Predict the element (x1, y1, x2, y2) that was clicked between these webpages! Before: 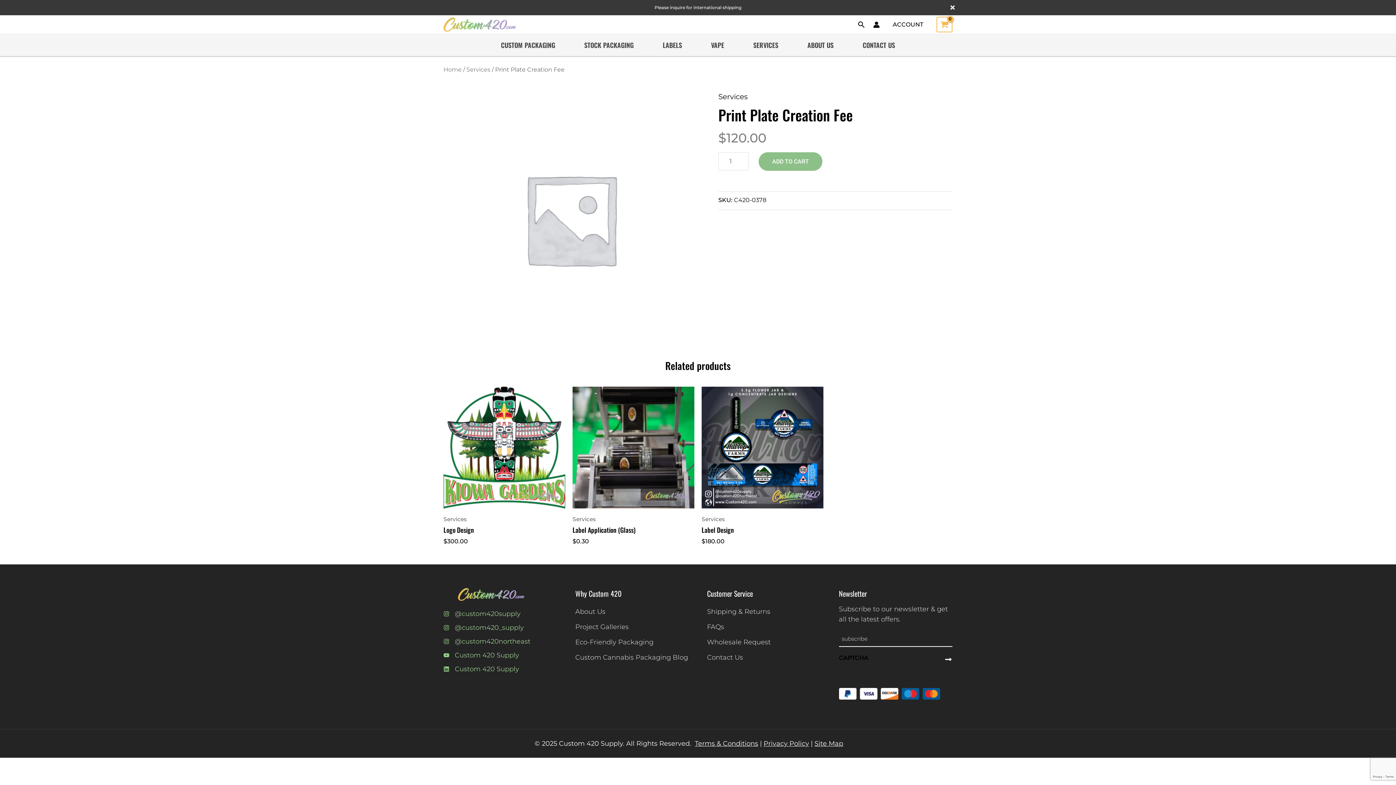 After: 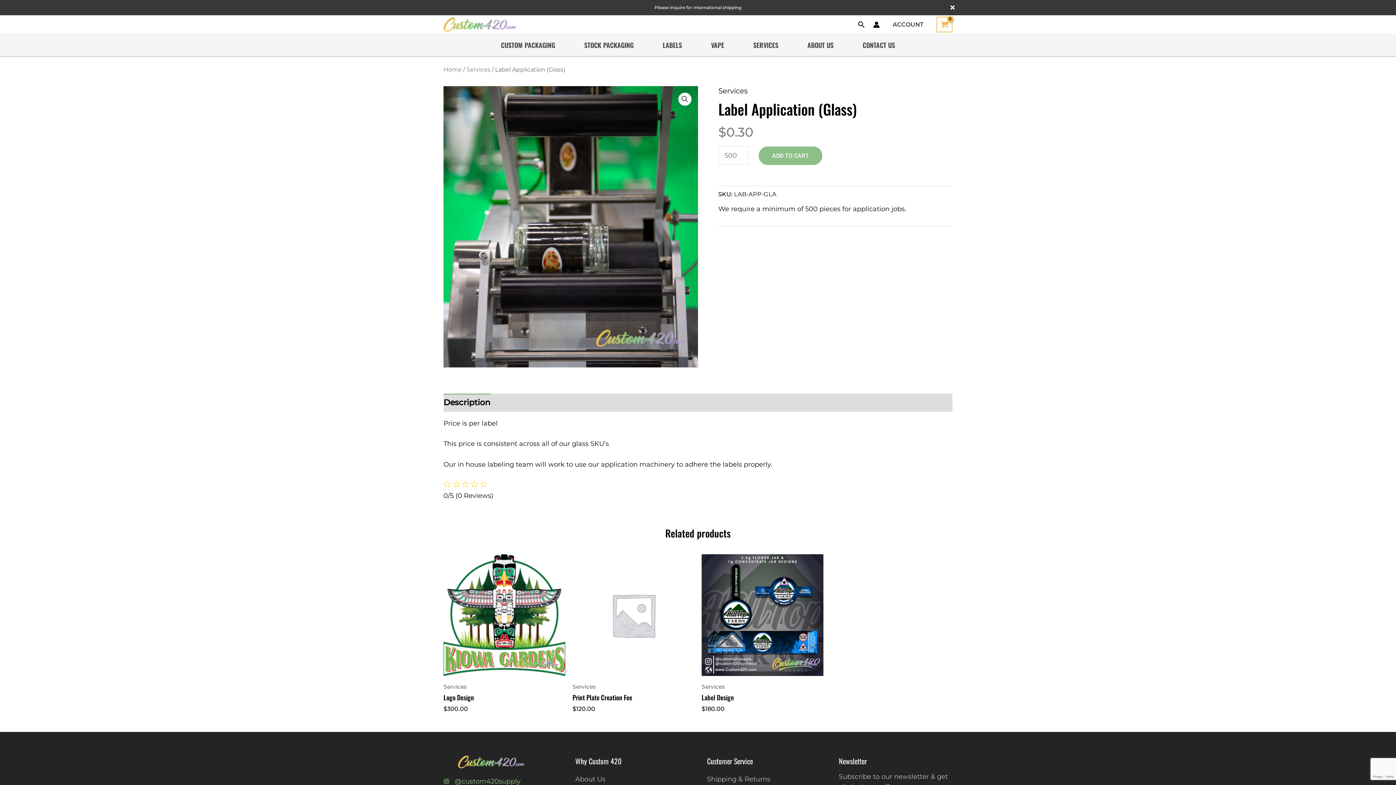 Action: bbox: (572, 386, 694, 508)